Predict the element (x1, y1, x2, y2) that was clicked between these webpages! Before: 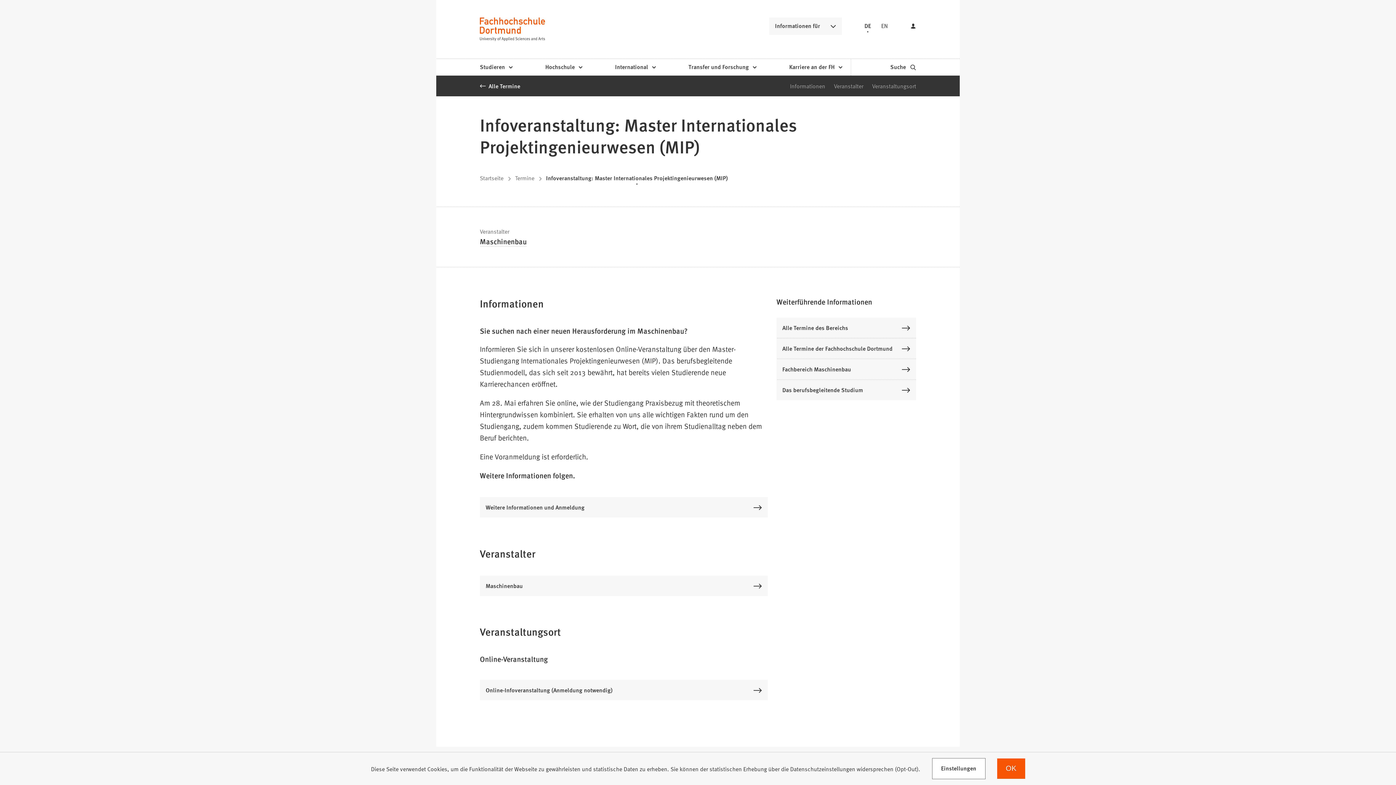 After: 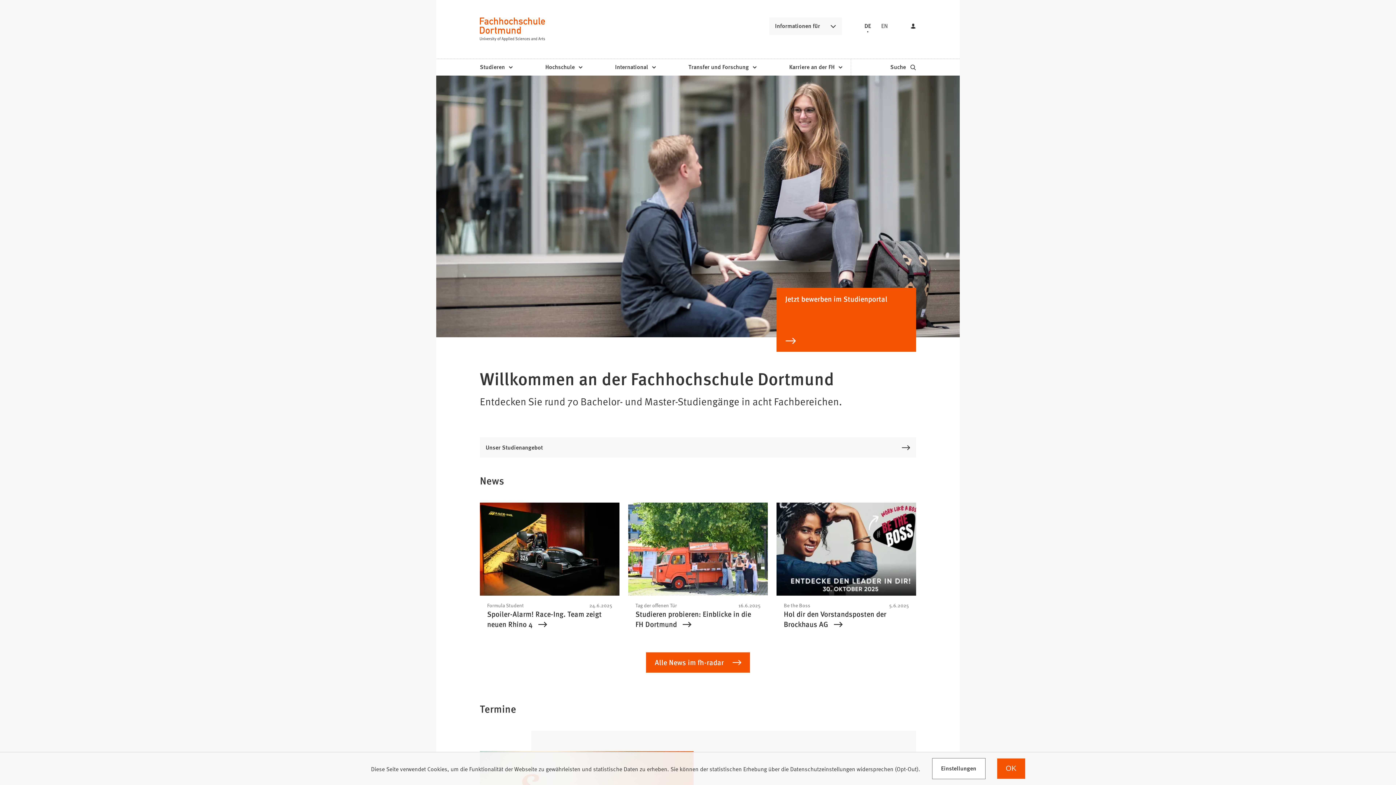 Action: bbox: (480, 17, 545, 41)